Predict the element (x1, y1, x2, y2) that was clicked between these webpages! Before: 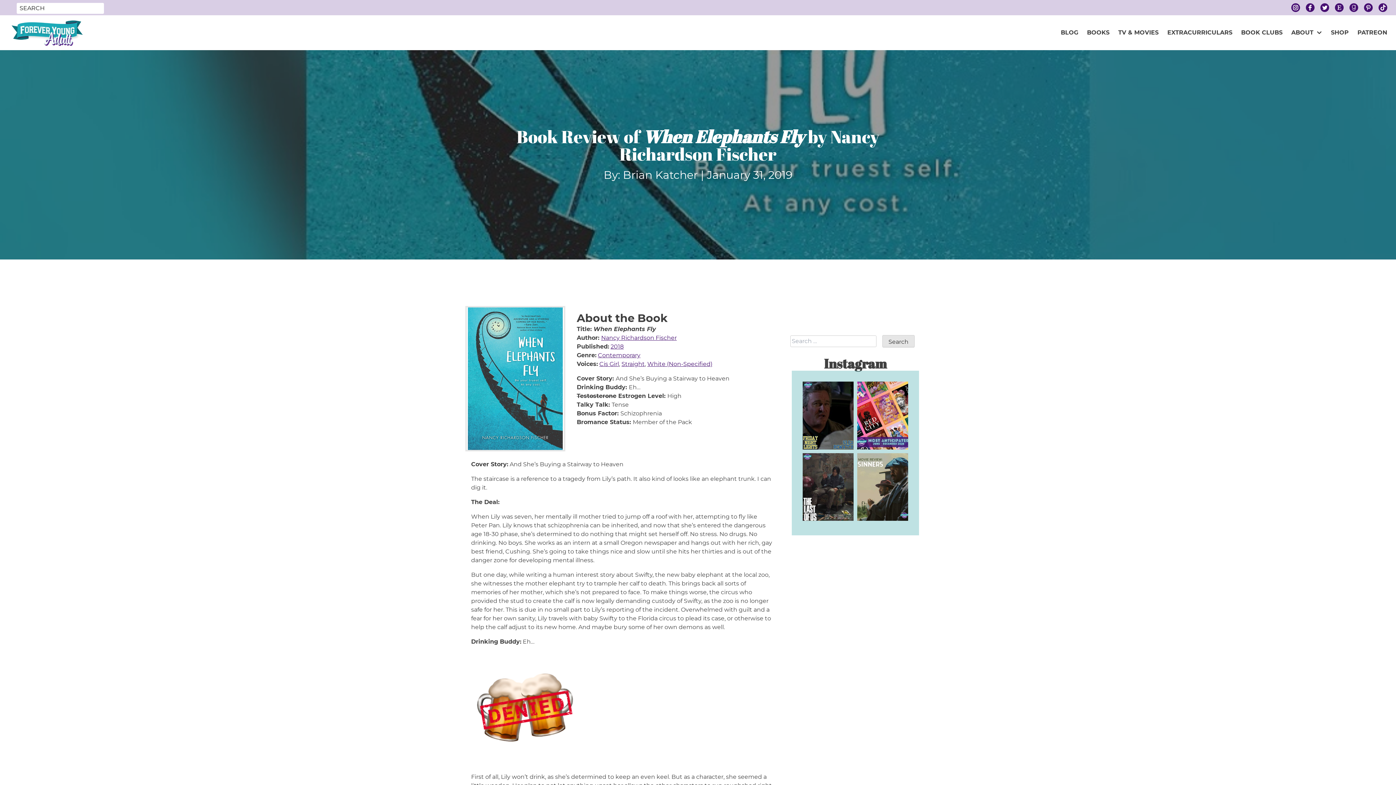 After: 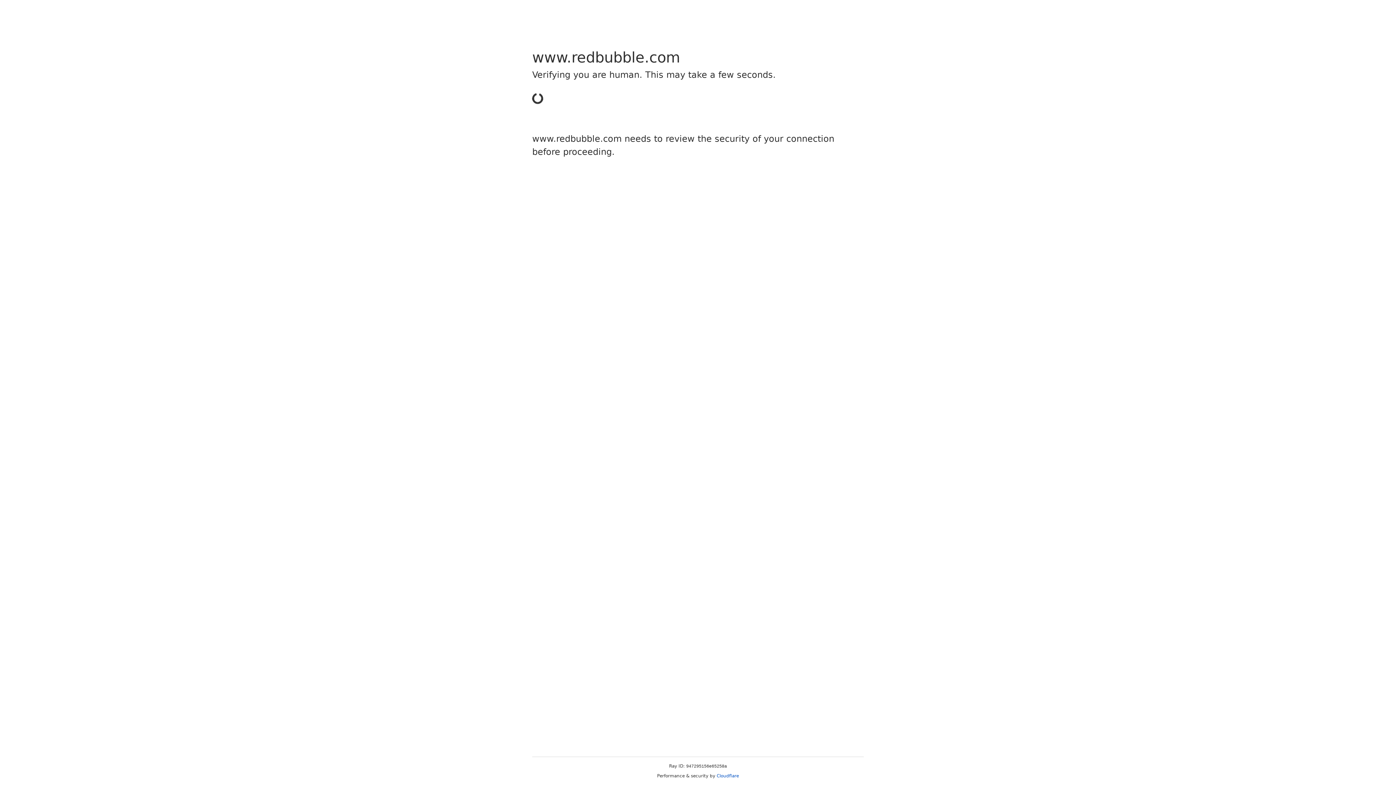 Action: label: SHOP bbox: (1331, 28, 1349, 37)